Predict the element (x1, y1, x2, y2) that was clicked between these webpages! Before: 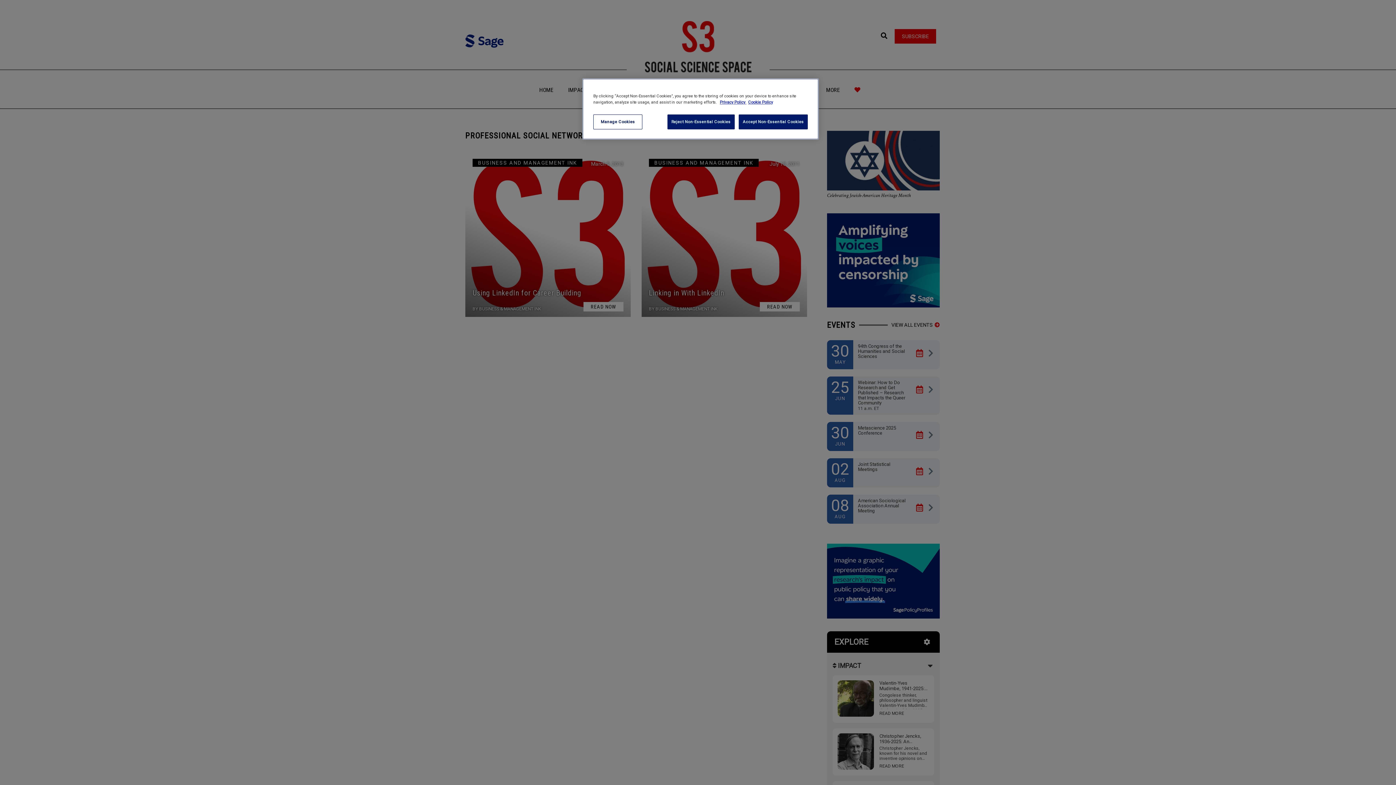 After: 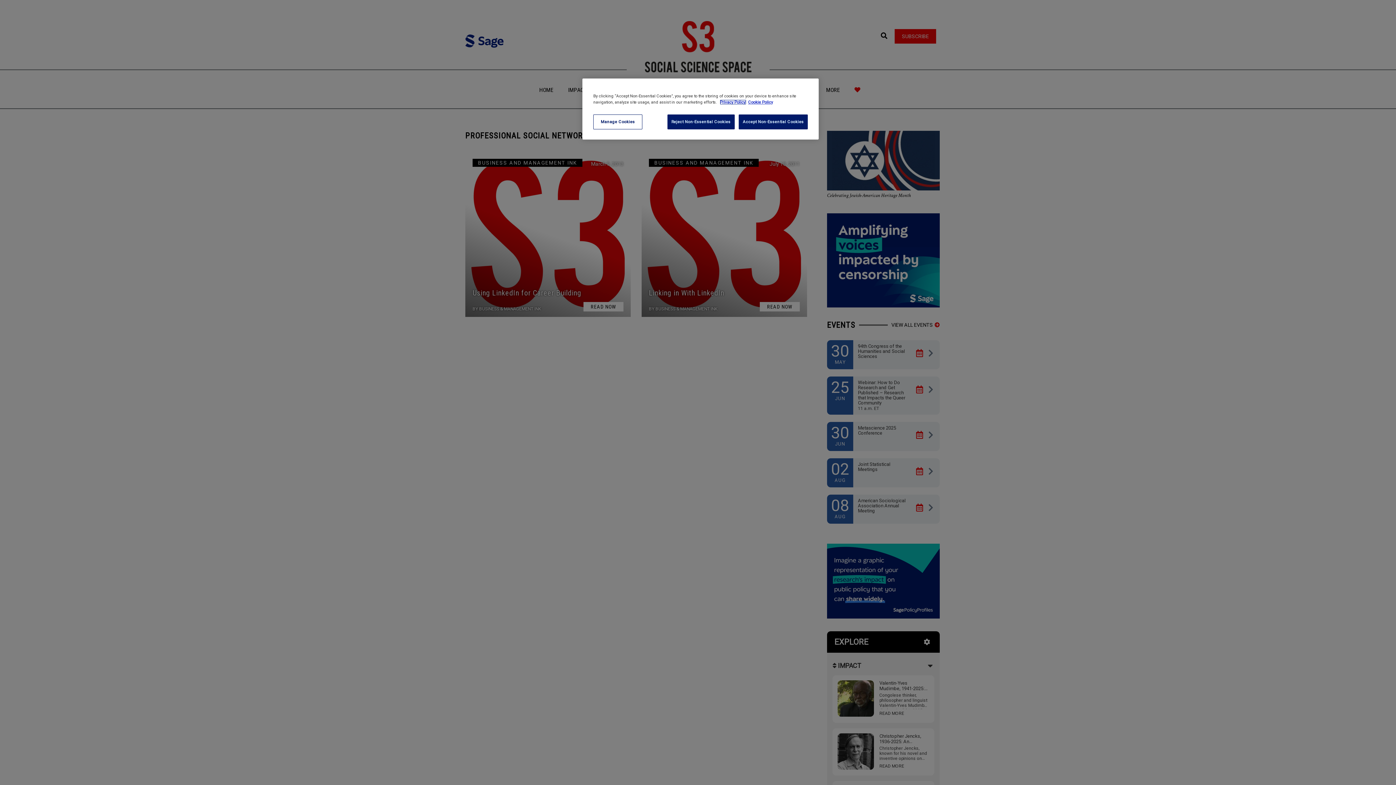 Action: bbox: (720, 99, 746, 104) label: More information about your privacy, opens in a new tab